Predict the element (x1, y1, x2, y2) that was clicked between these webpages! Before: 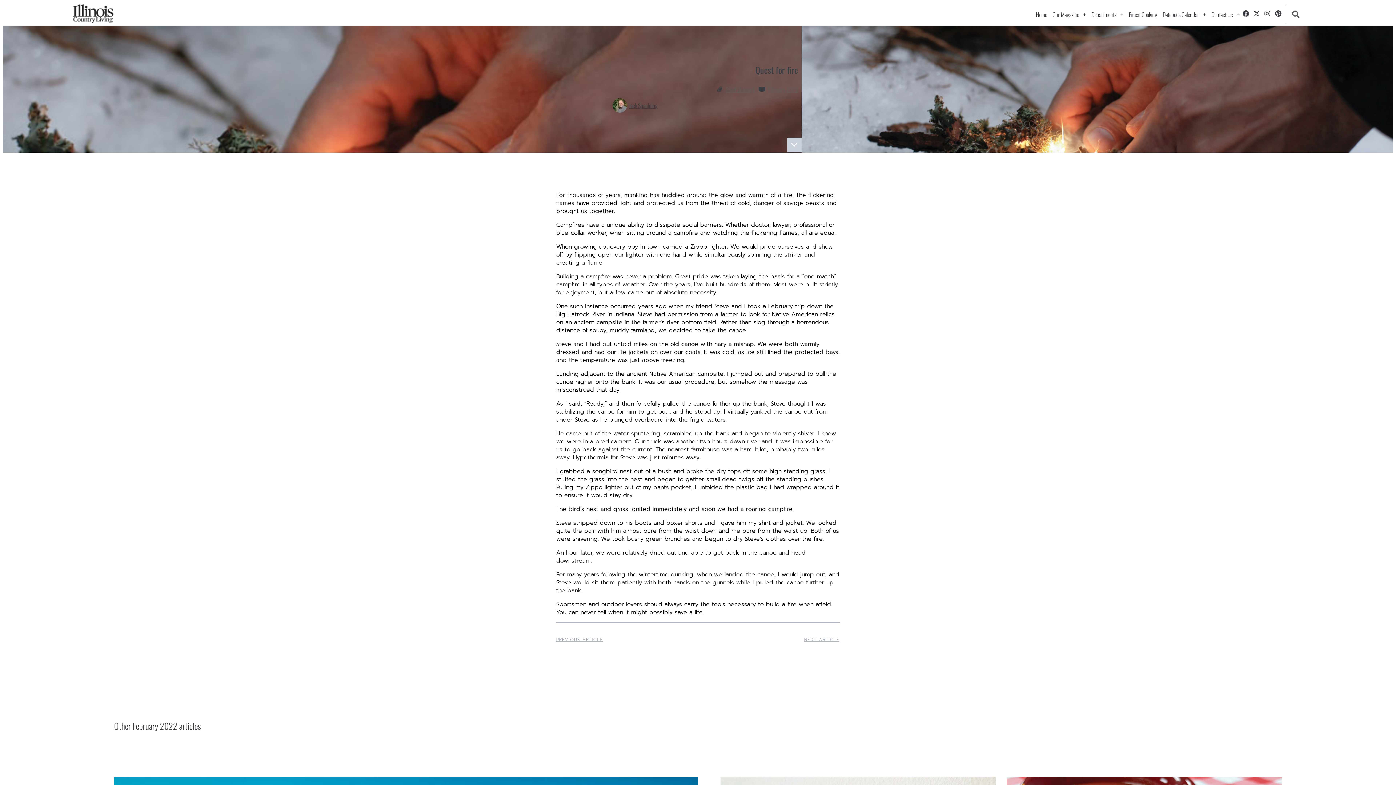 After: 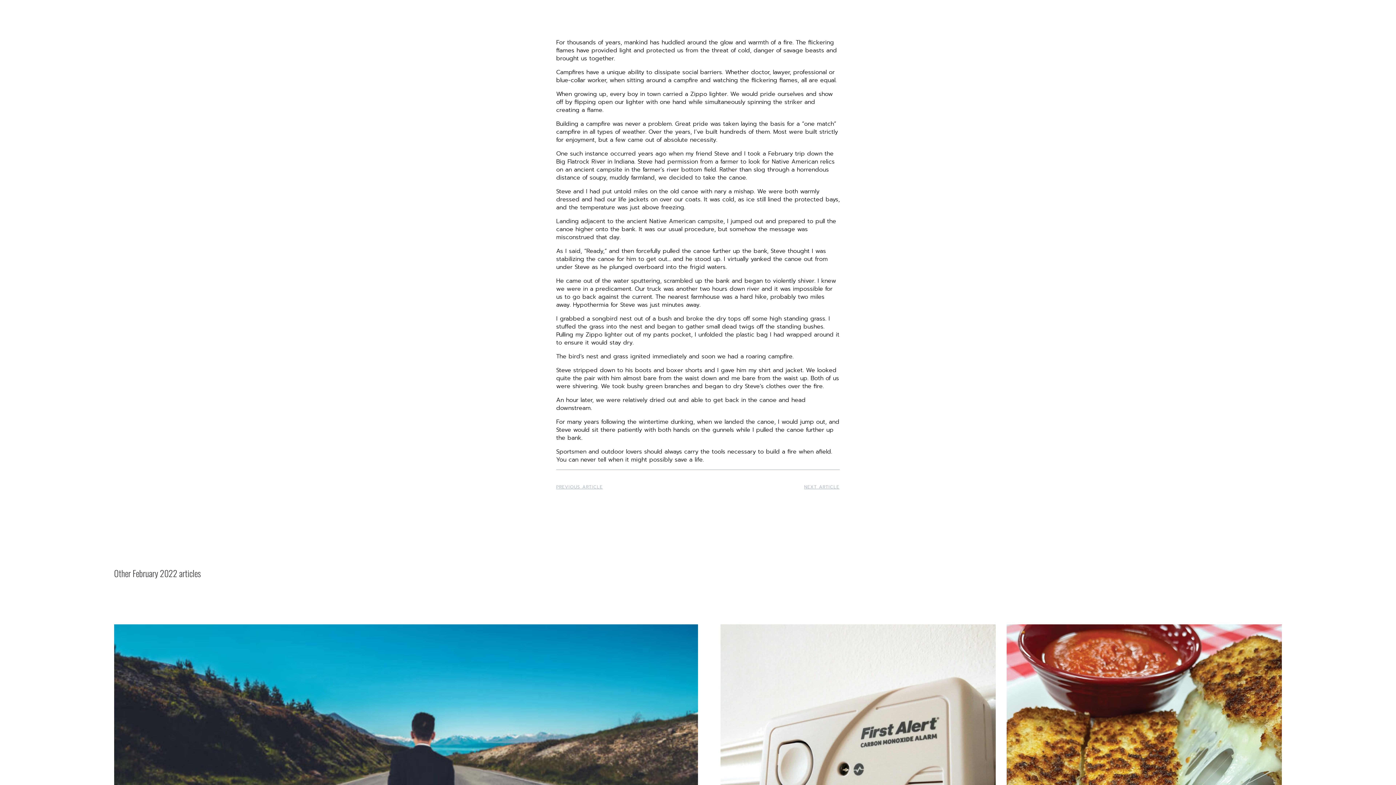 Action: bbox: (787, 137, 801, 152)